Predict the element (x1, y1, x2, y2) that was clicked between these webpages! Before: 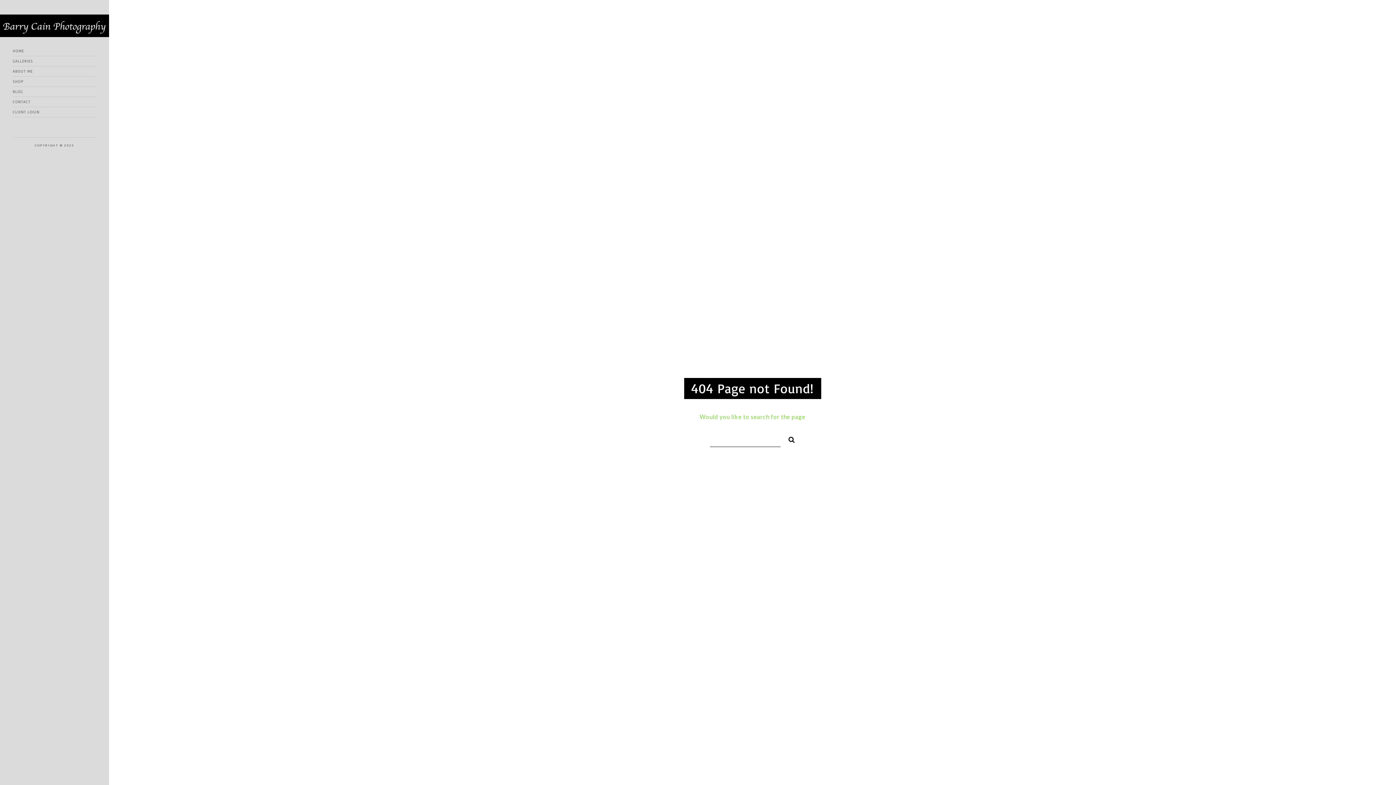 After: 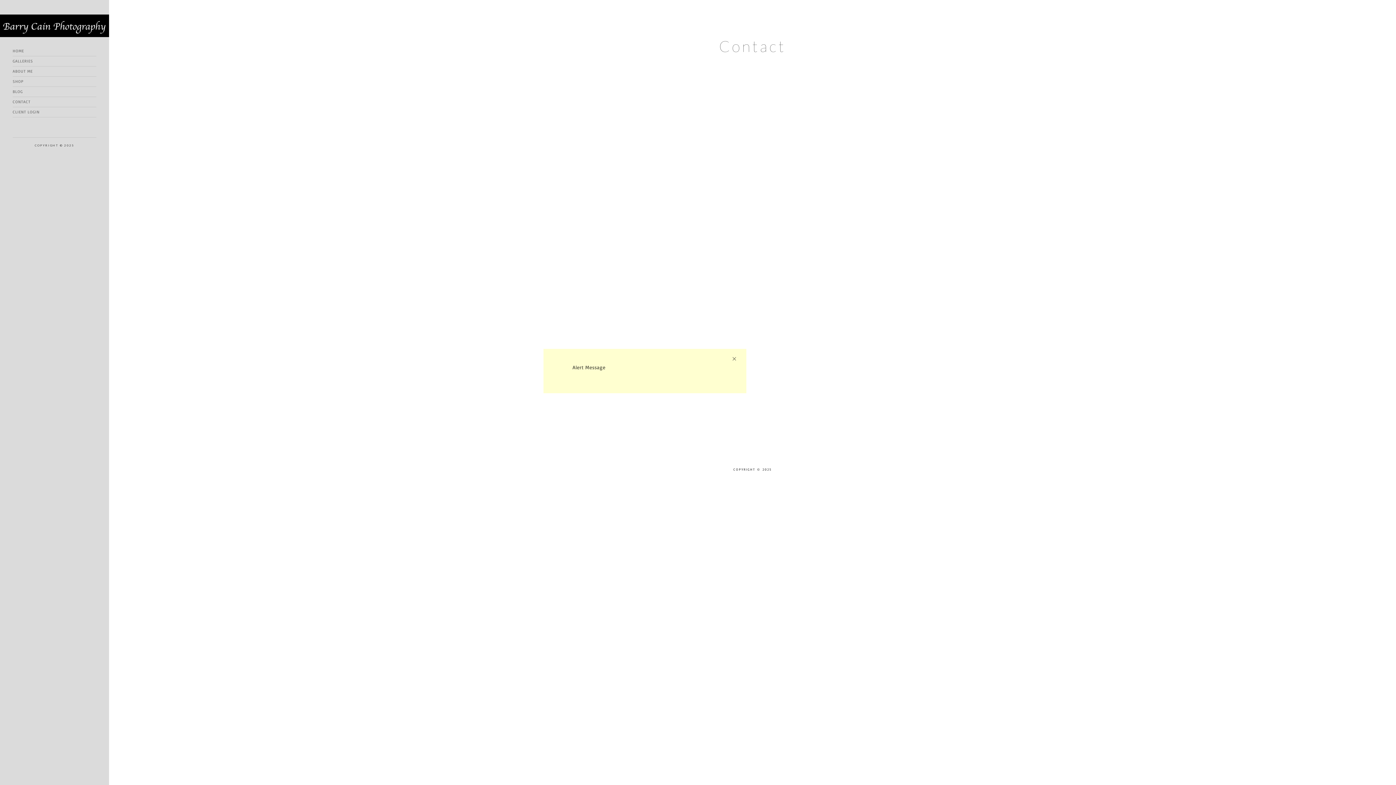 Action: bbox: (12, 97, 96, 107) label: CONTACT